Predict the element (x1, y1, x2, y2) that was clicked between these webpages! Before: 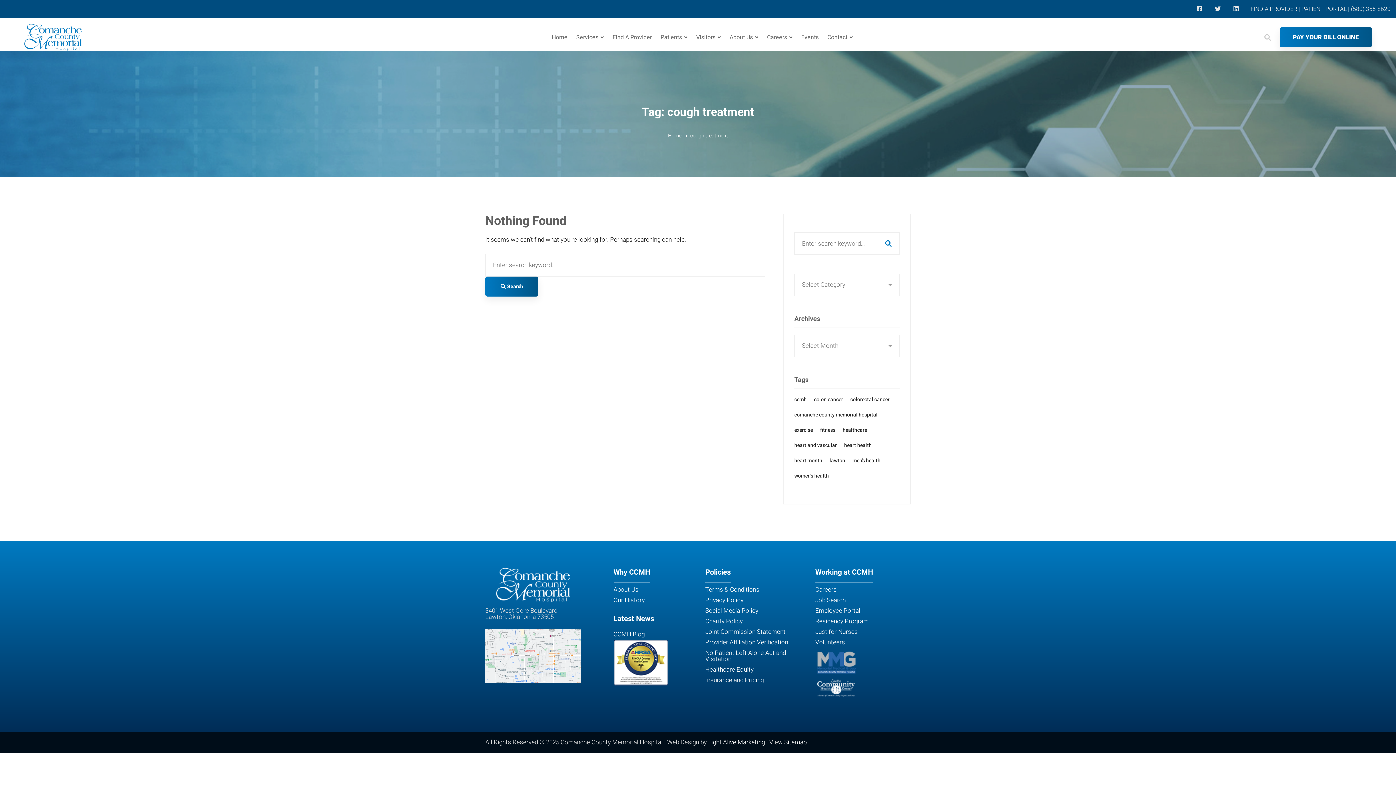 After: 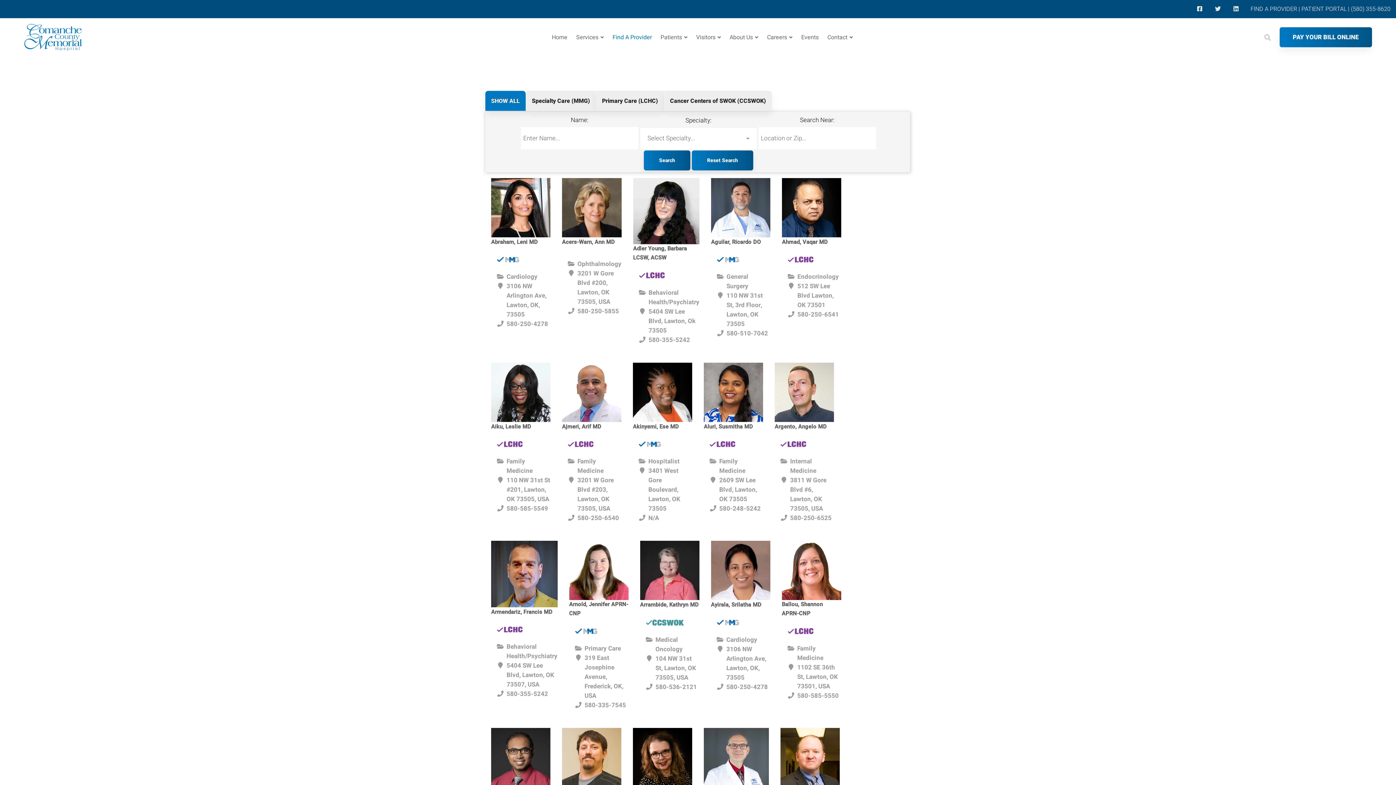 Action: bbox: (609, 29, 655, 44) label: Find A Provider